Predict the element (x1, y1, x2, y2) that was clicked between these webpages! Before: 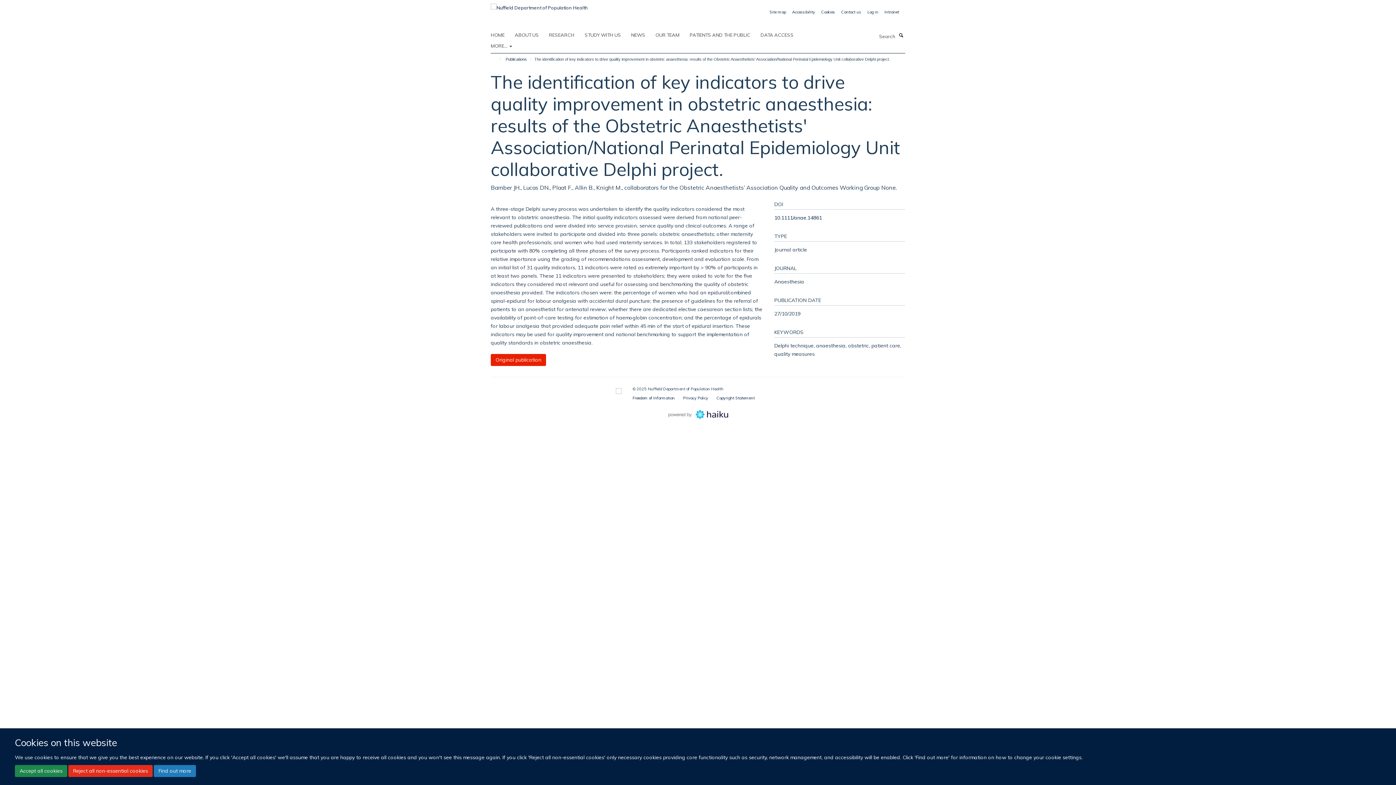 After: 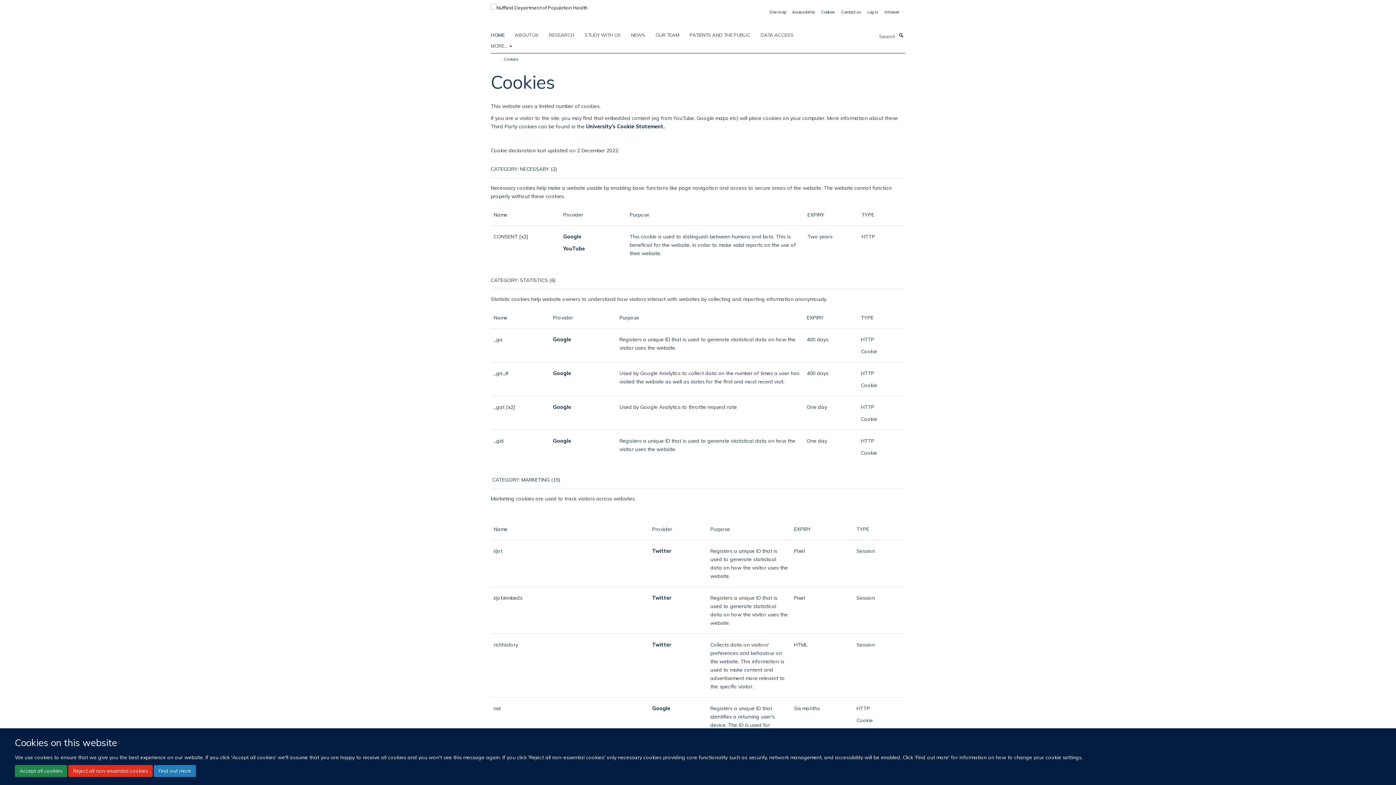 Action: bbox: (153, 765, 196, 777) label: Find out more